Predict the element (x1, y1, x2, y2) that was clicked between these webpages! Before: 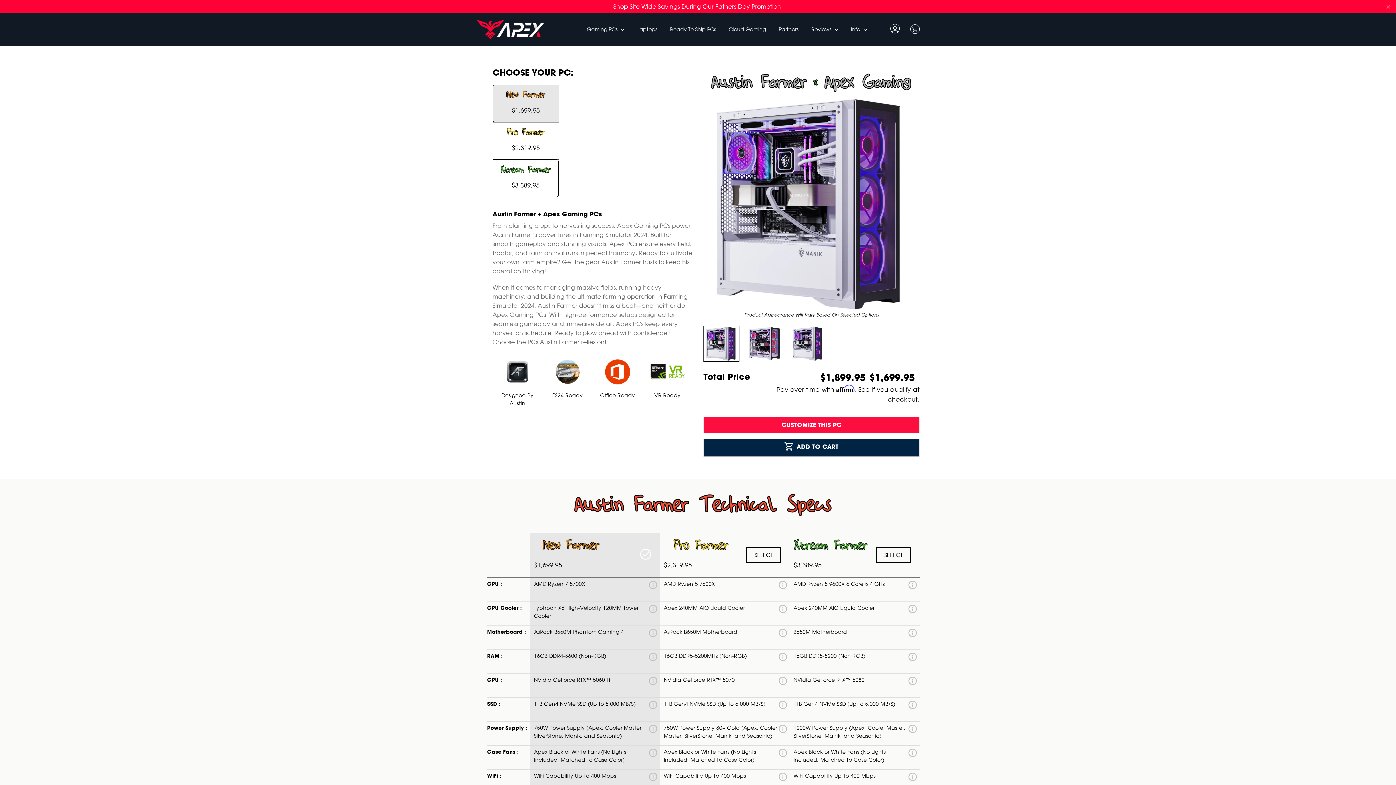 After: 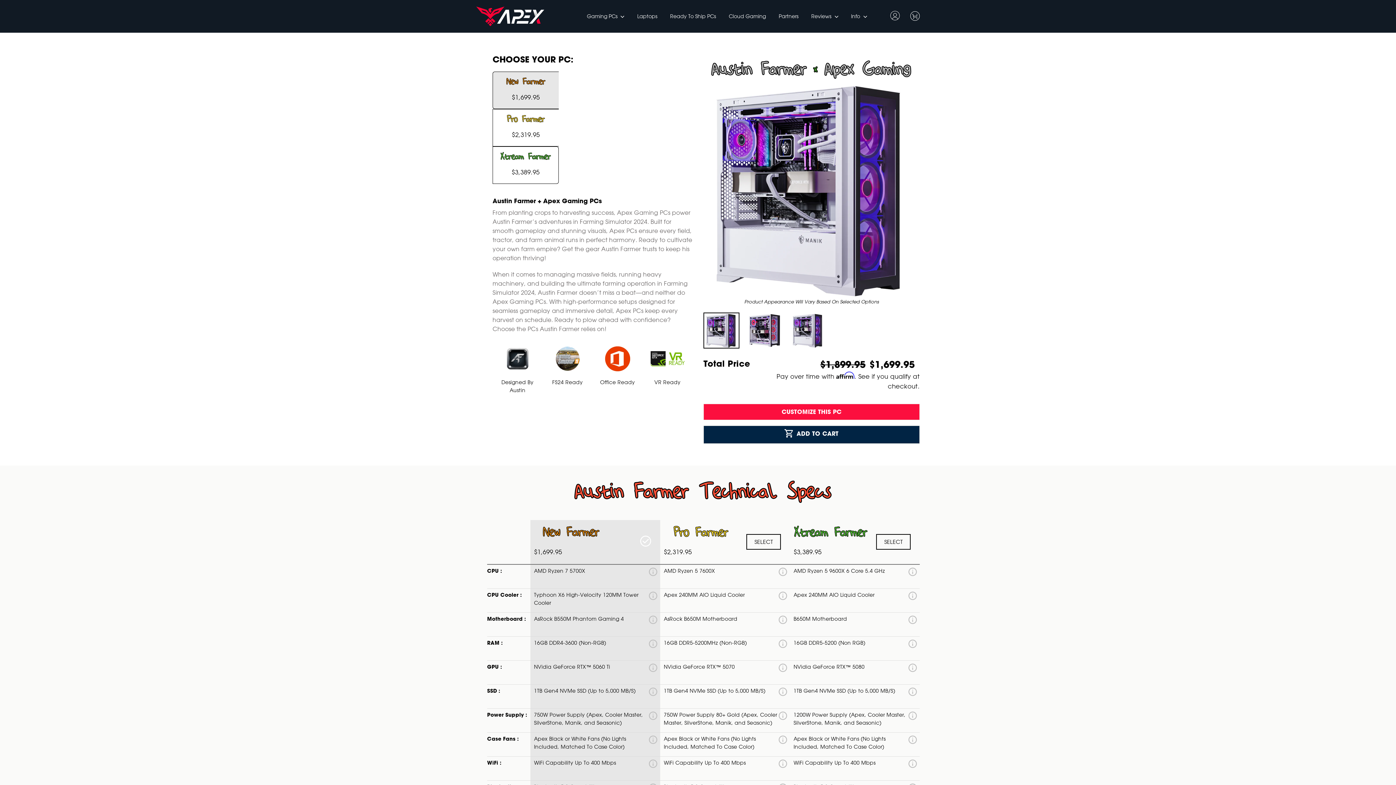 Action: label: "Close" bbox: (1381, 1, 1396, 11)